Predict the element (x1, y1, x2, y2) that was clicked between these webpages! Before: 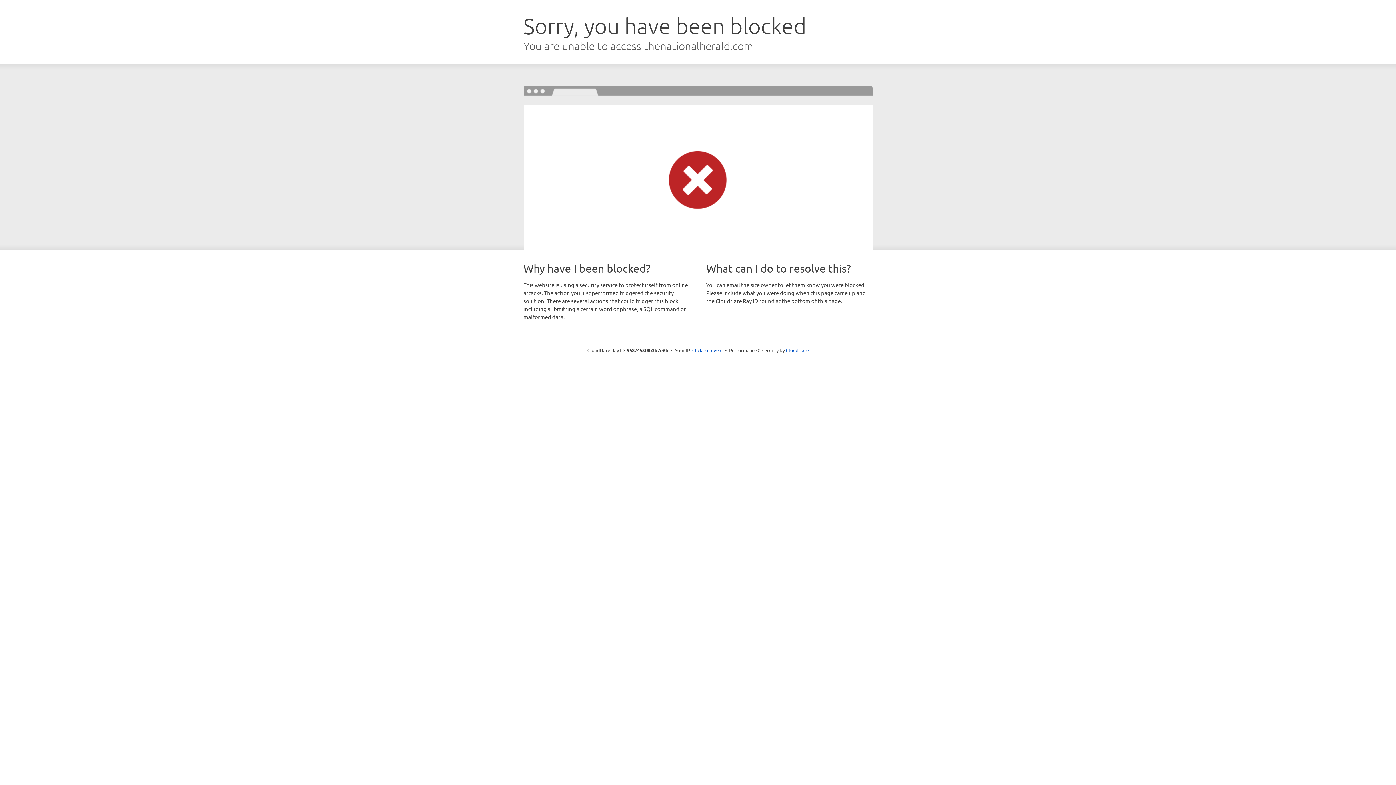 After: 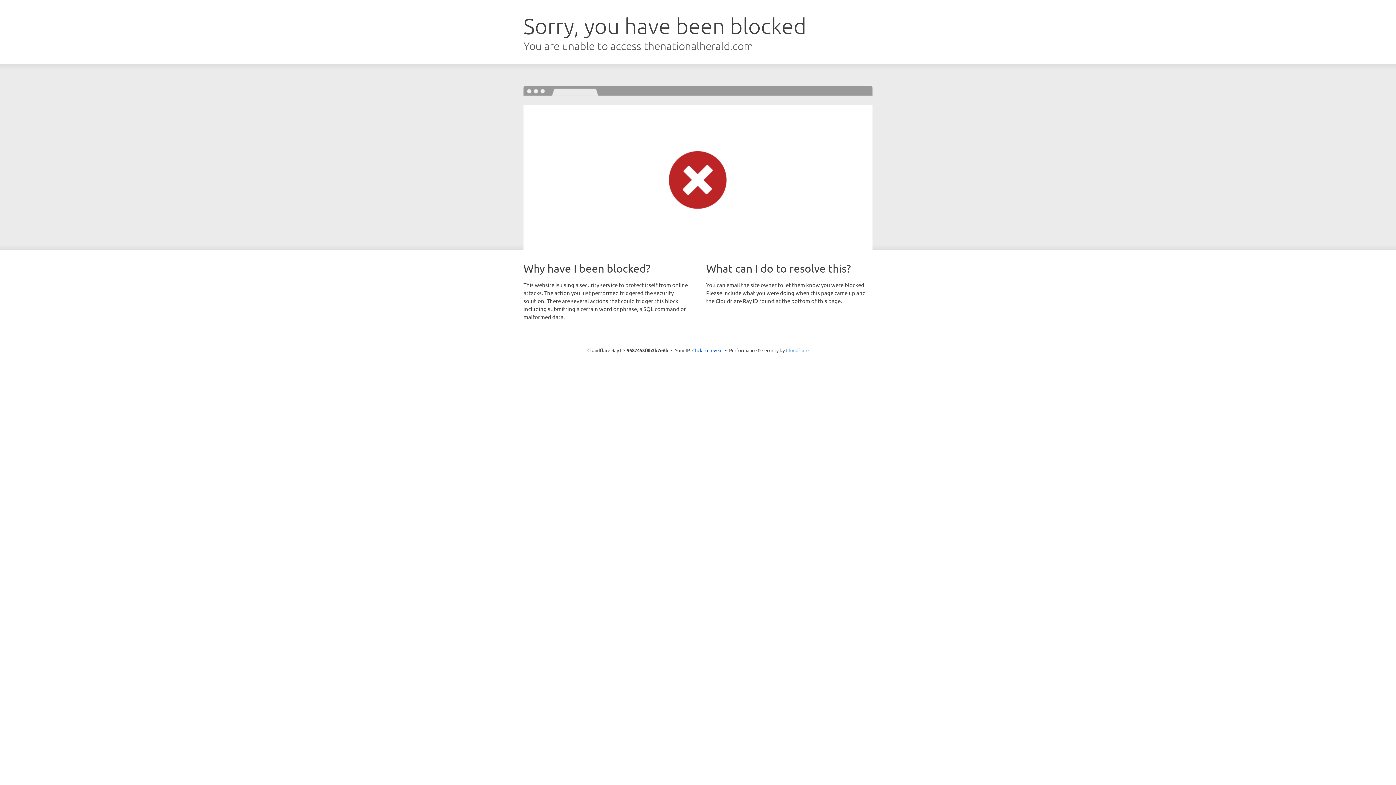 Action: label: Cloudflare bbox: (786, 347, 808, 353)